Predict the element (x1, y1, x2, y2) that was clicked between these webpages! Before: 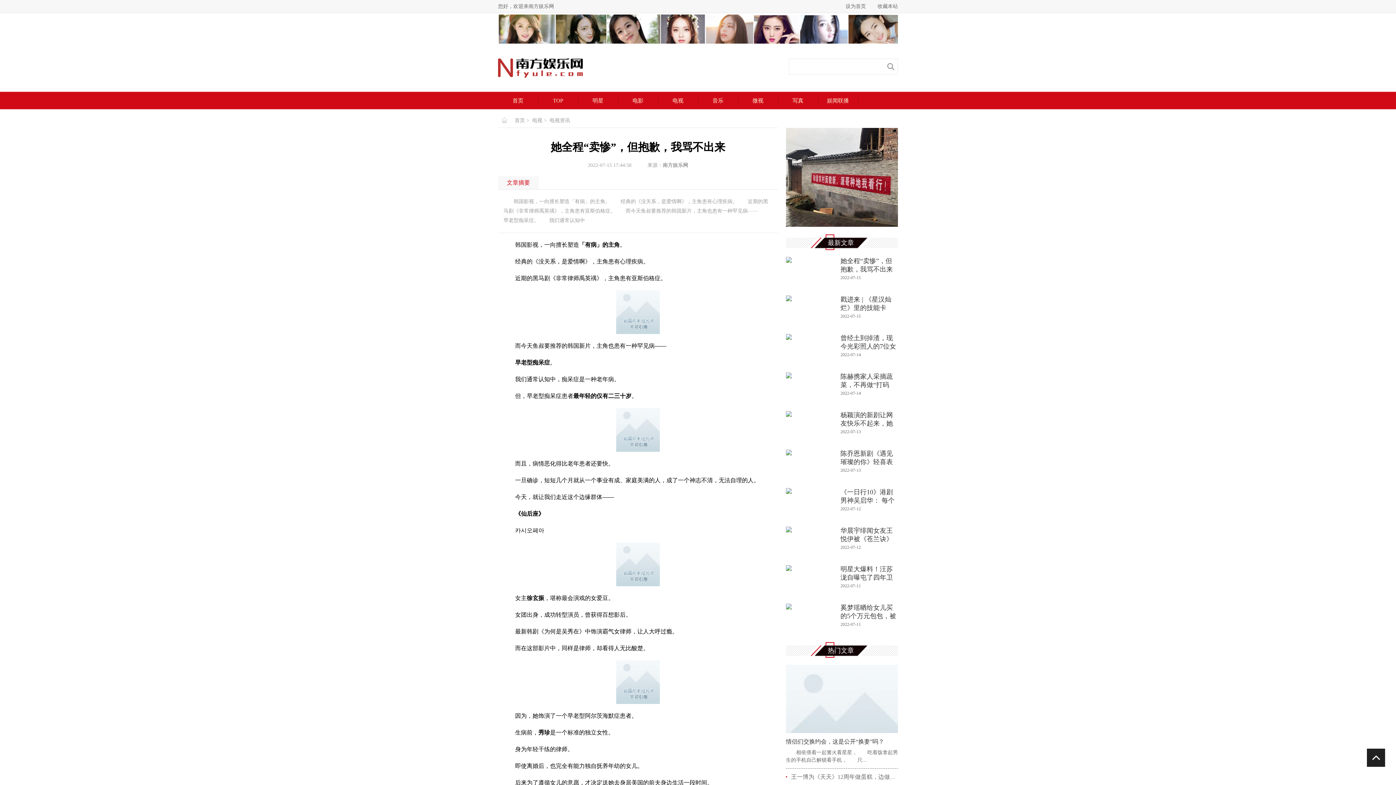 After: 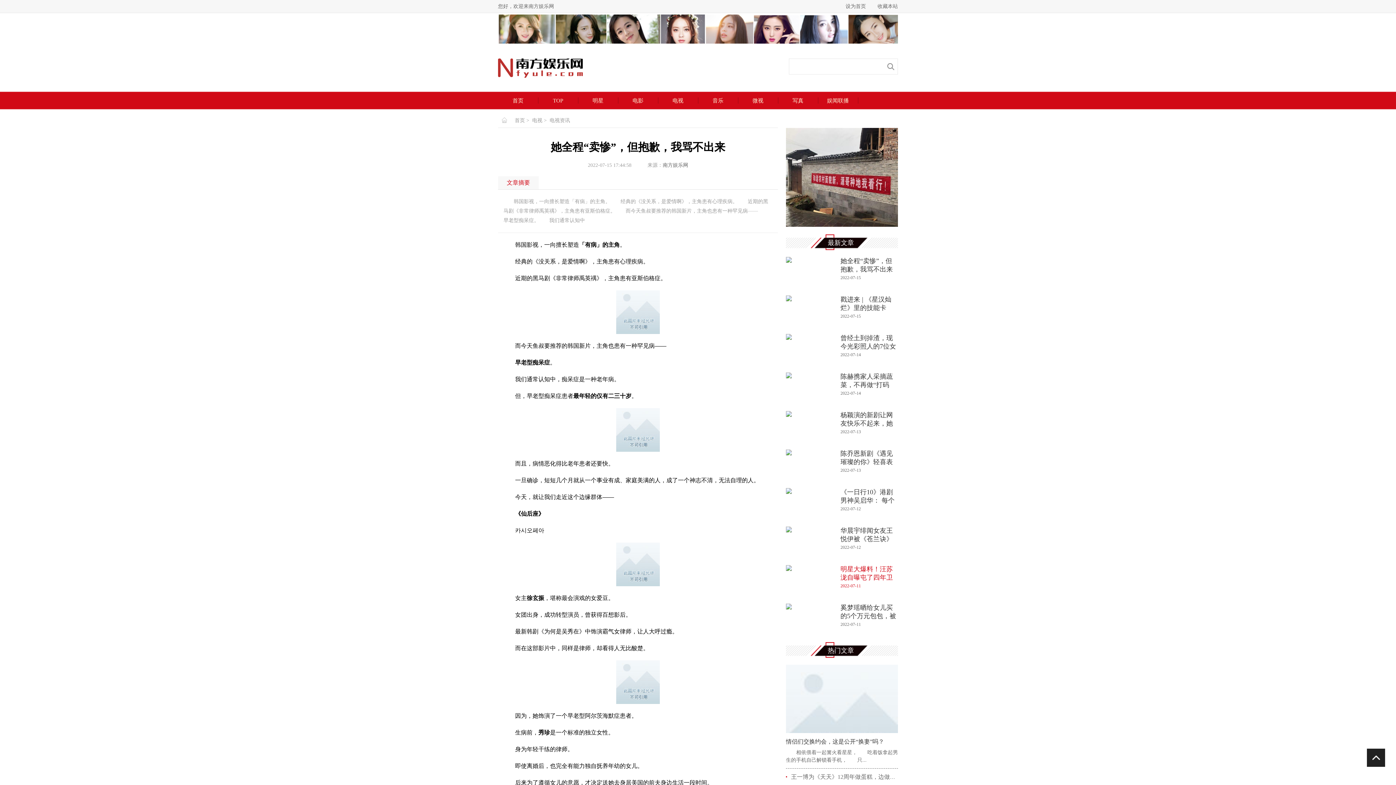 Action: bbox: (786, 565, 898, 596) label: 明星大爆料！汪苏泷自曝屯了四年卫生纸，原因曝...
2022-07-11